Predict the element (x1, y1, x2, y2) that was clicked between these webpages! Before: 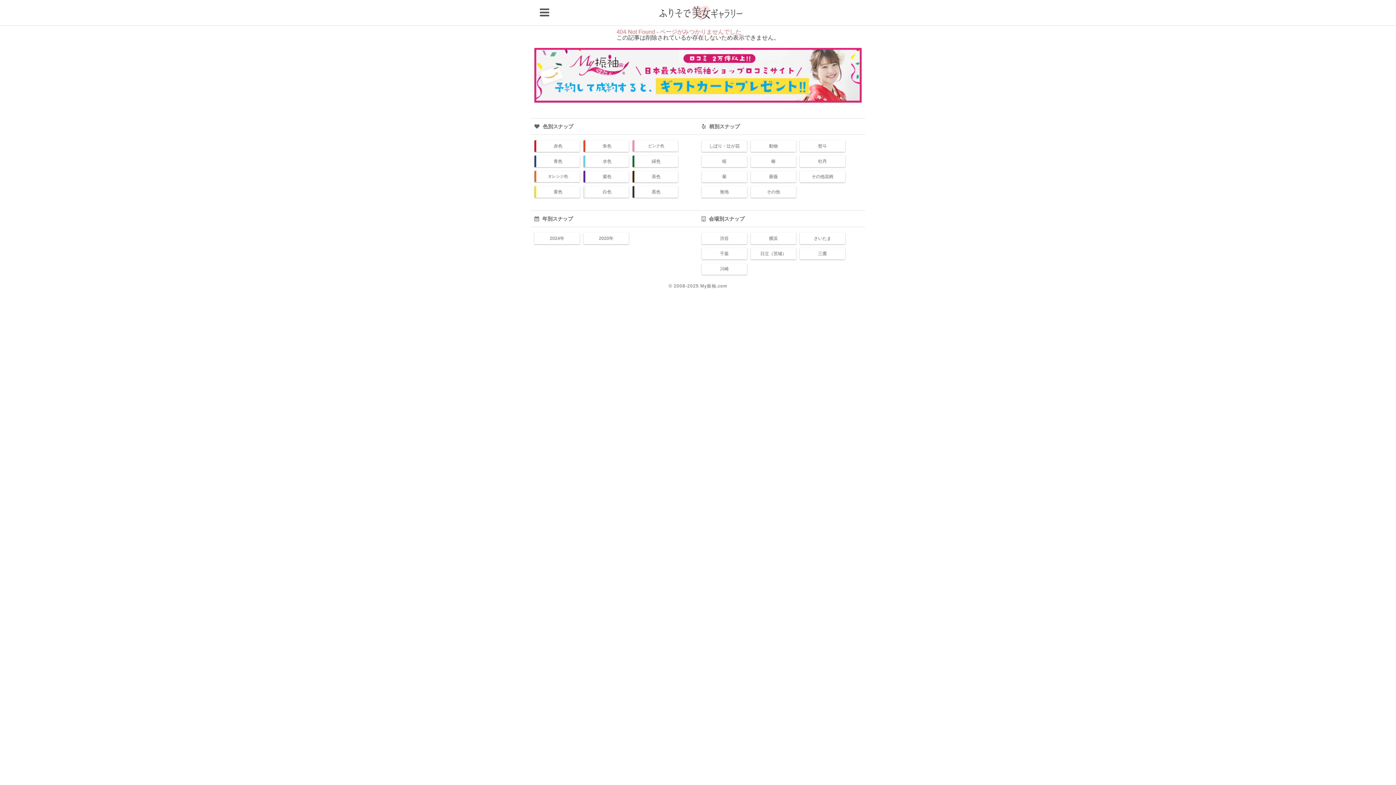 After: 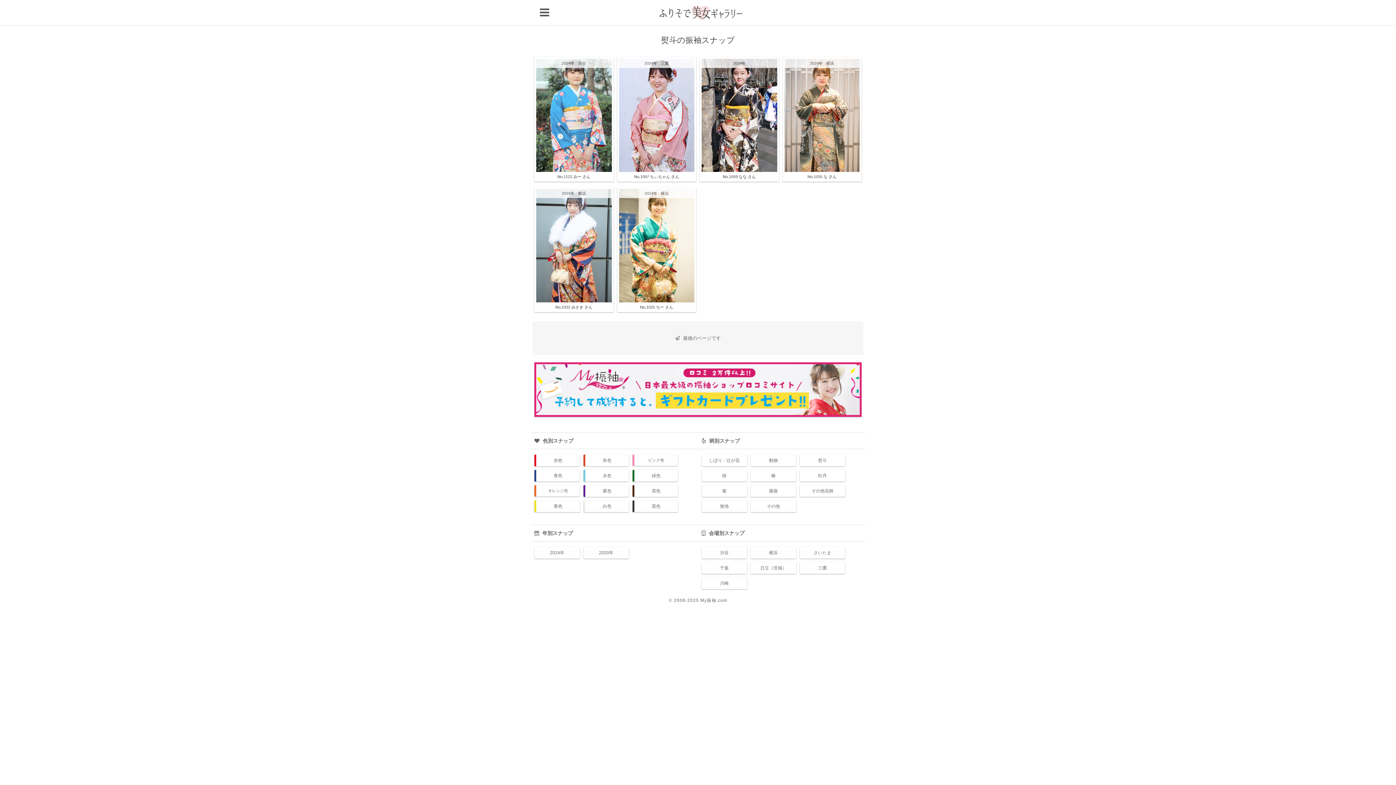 Action: bbox: (800, 140, 845, 152) label: 熨斗